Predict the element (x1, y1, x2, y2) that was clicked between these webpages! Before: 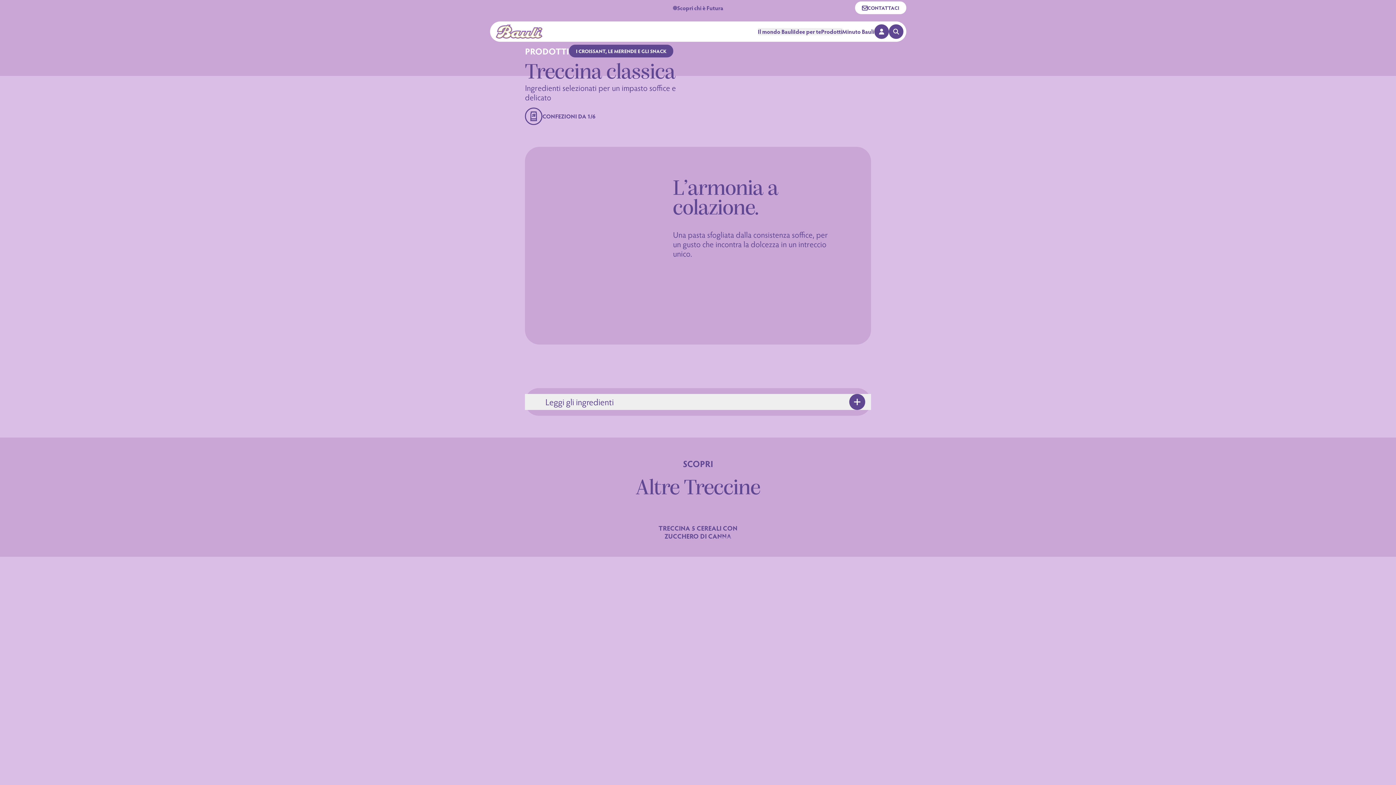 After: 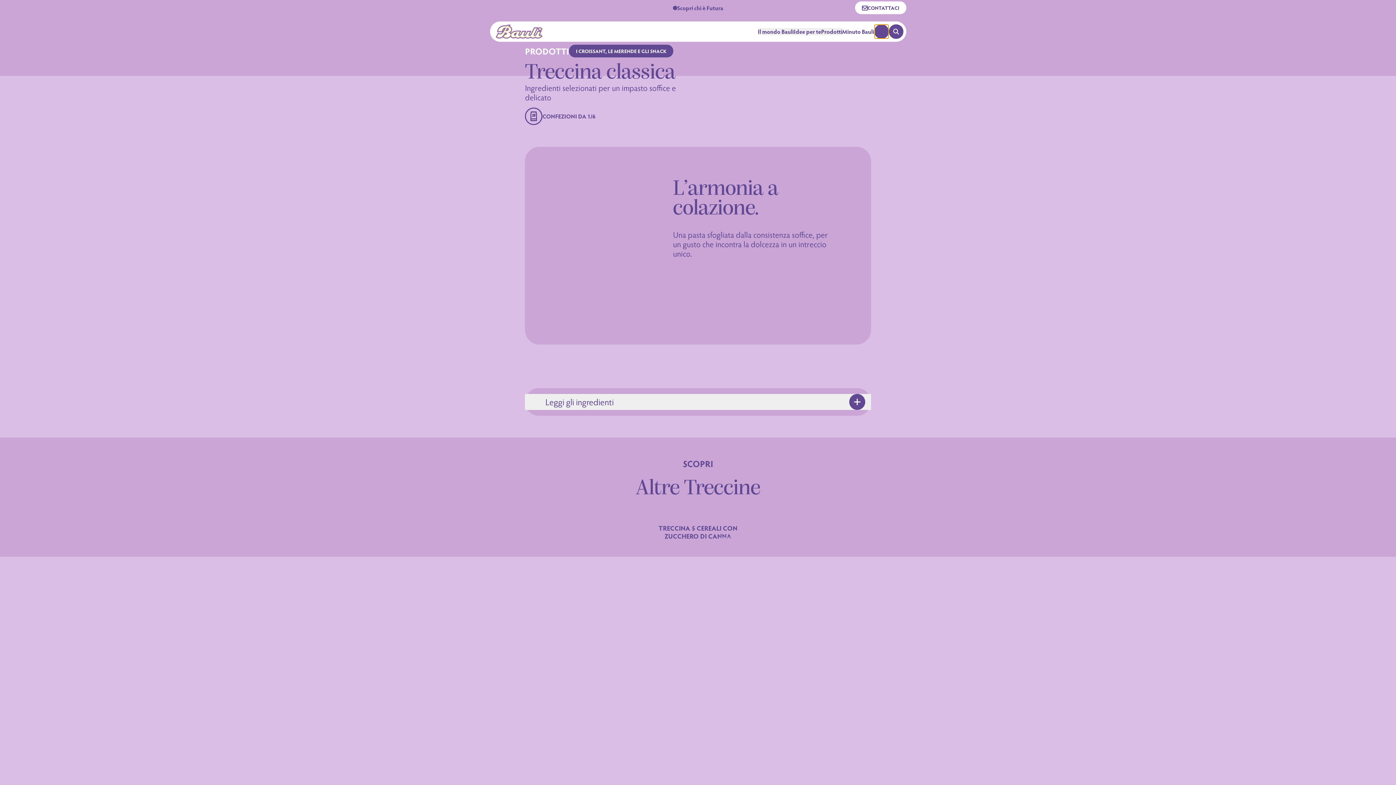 Action: bbox: (874, 24, 888, 38)